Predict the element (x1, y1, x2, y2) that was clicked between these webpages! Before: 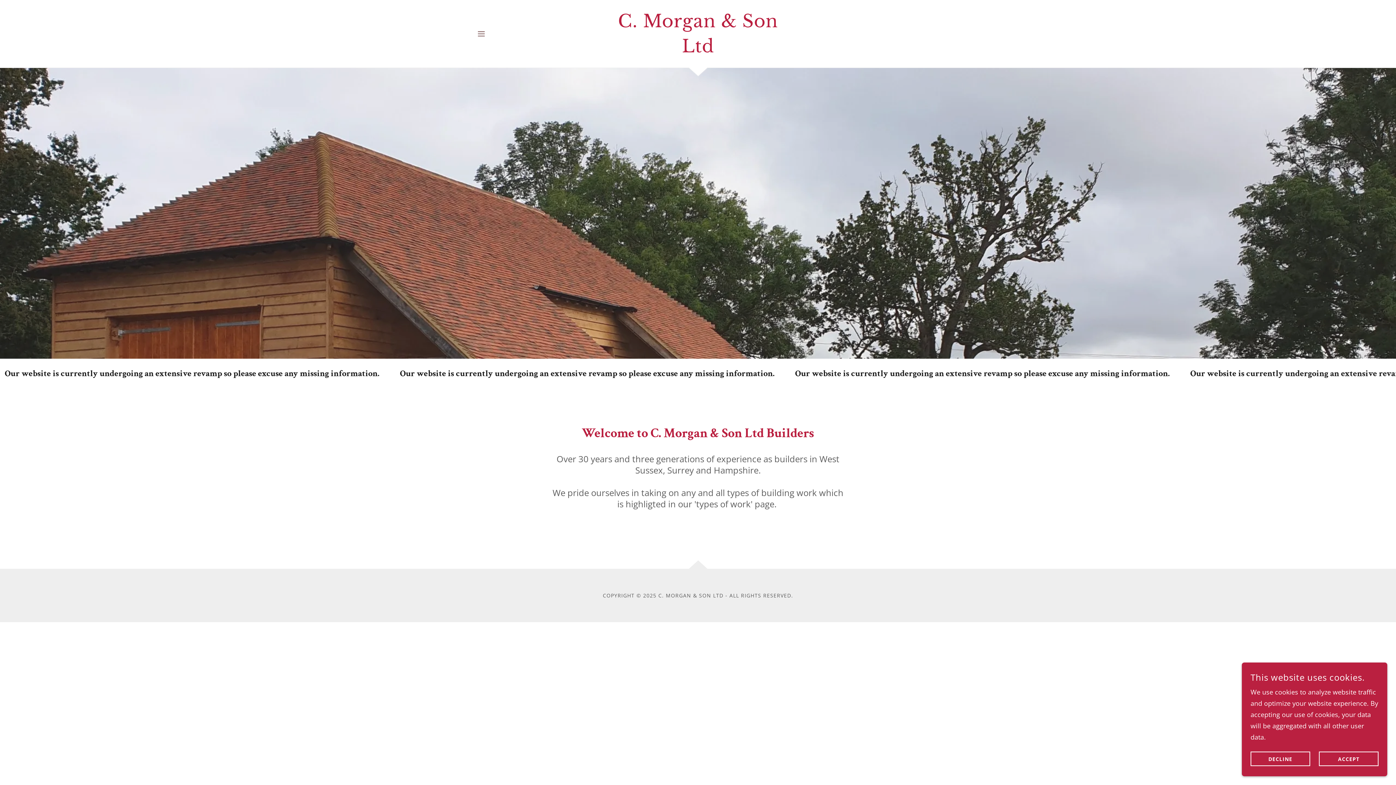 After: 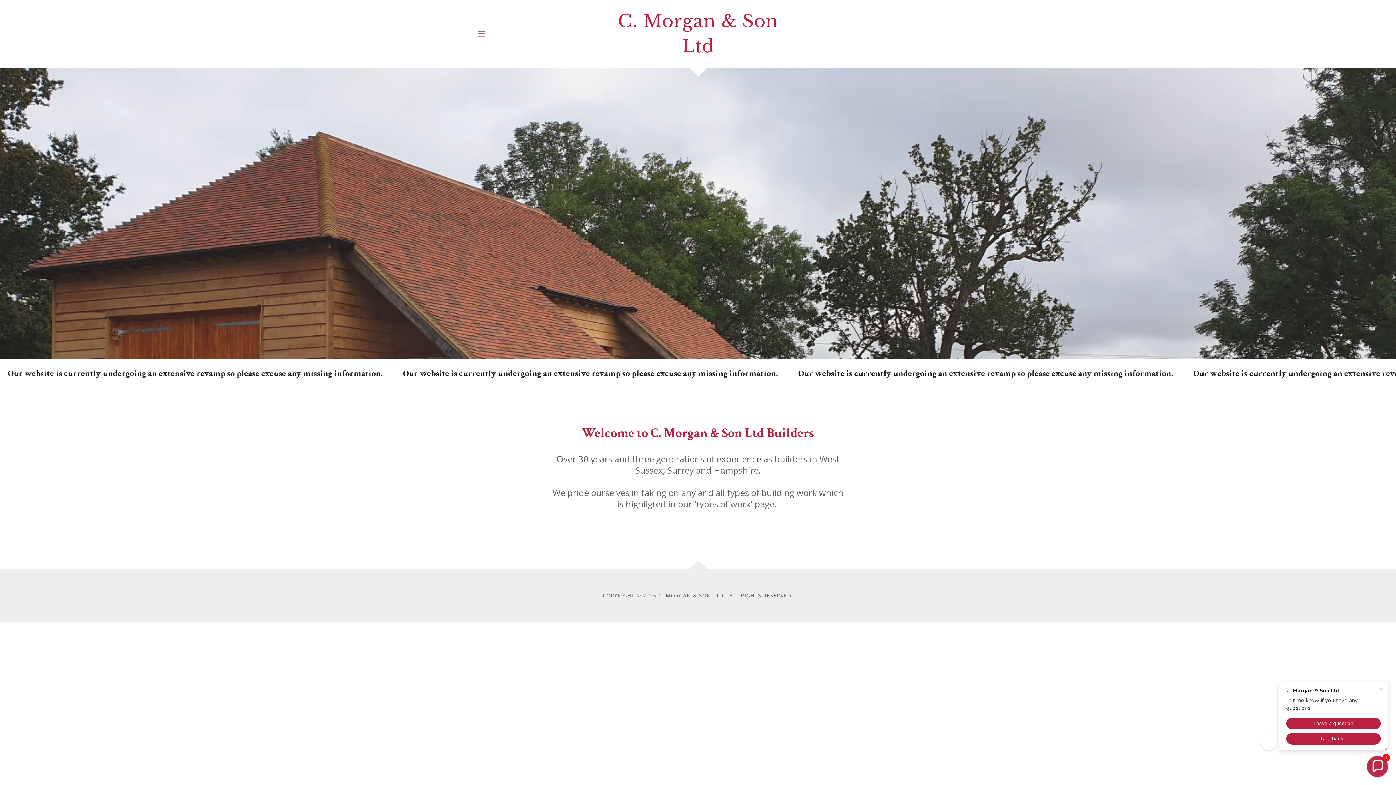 Action: bbox: (1319, 752, 1378, 766) label: ACCEPT